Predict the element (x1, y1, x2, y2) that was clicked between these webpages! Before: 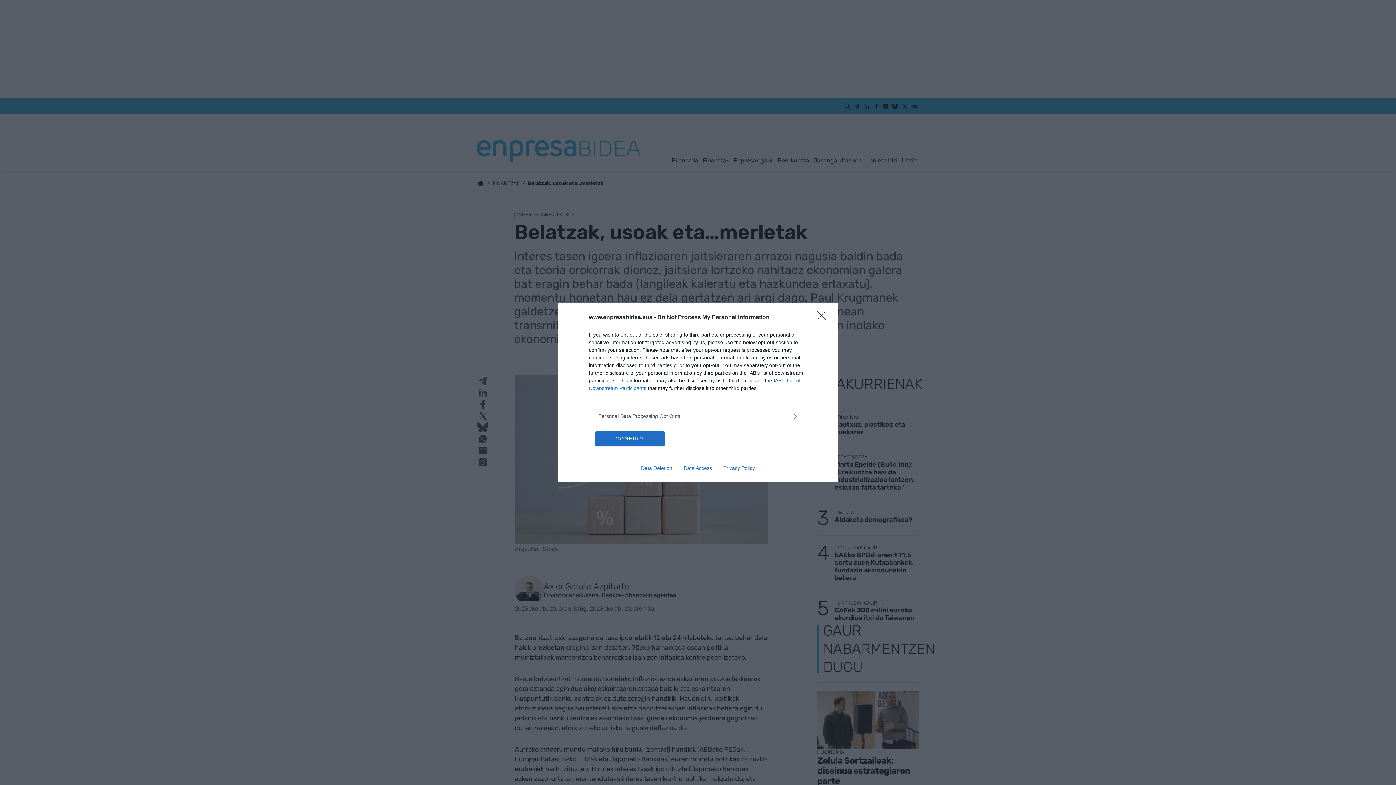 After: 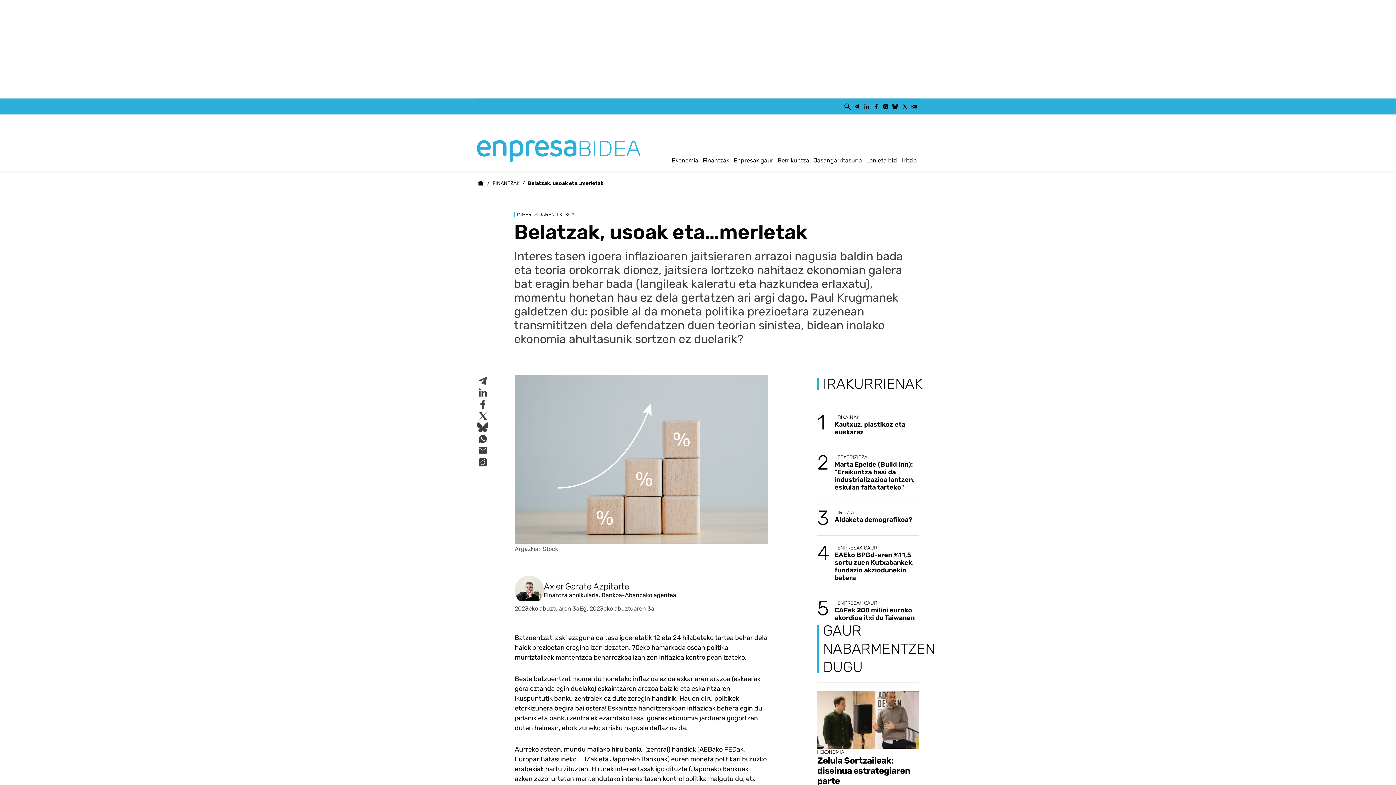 Action: bbox: (817, 310, 830, 324) label: Close